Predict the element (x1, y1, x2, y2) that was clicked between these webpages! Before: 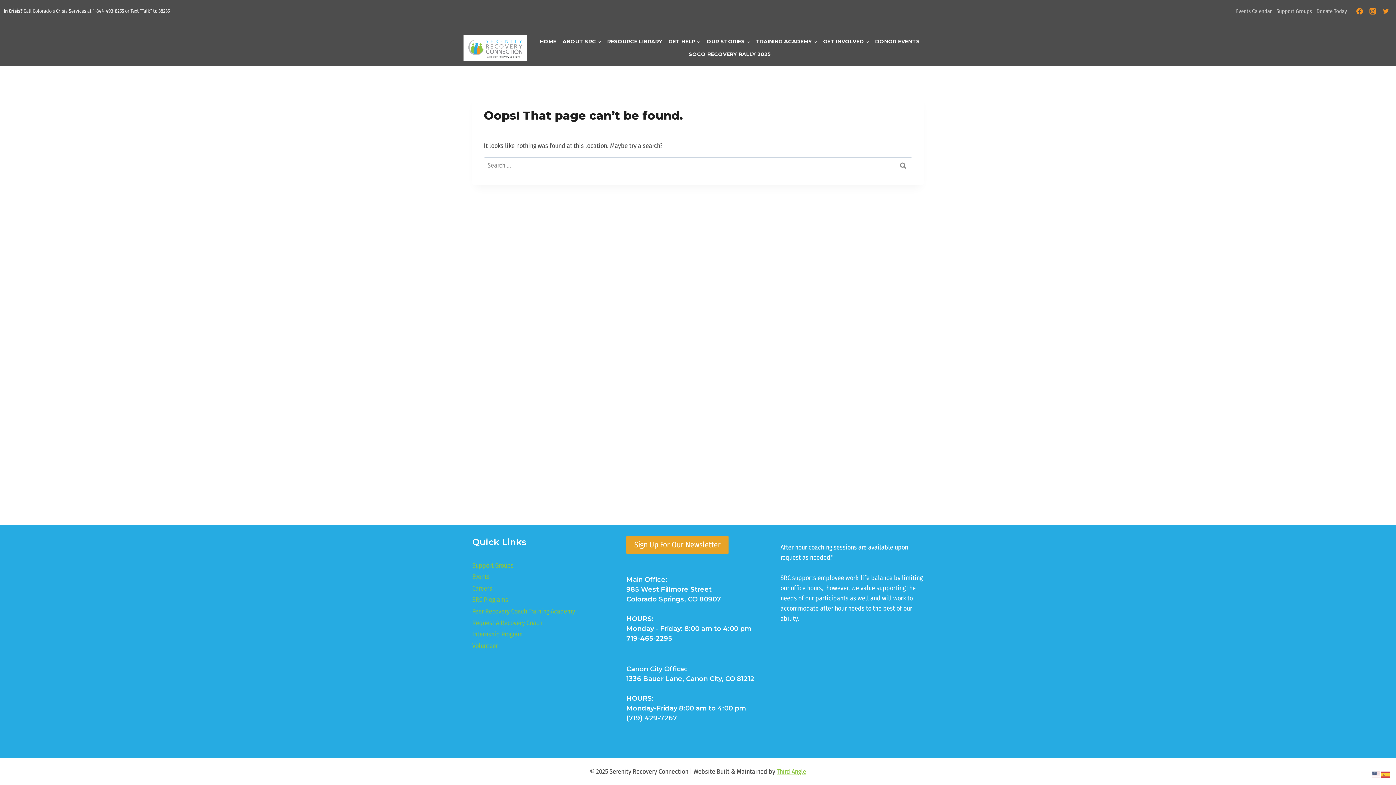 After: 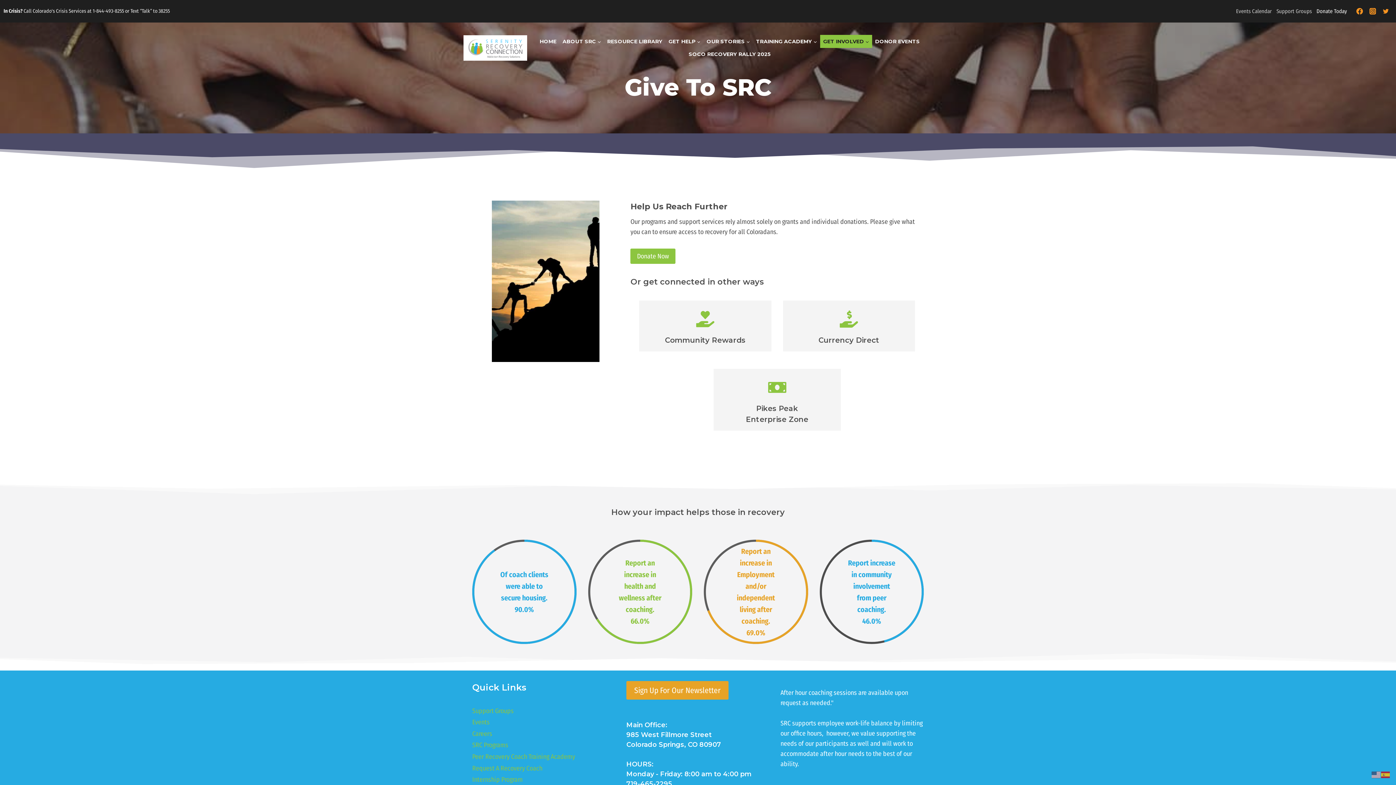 Action: bbox: (1314, 3, 1349, 18) label: Donate Today